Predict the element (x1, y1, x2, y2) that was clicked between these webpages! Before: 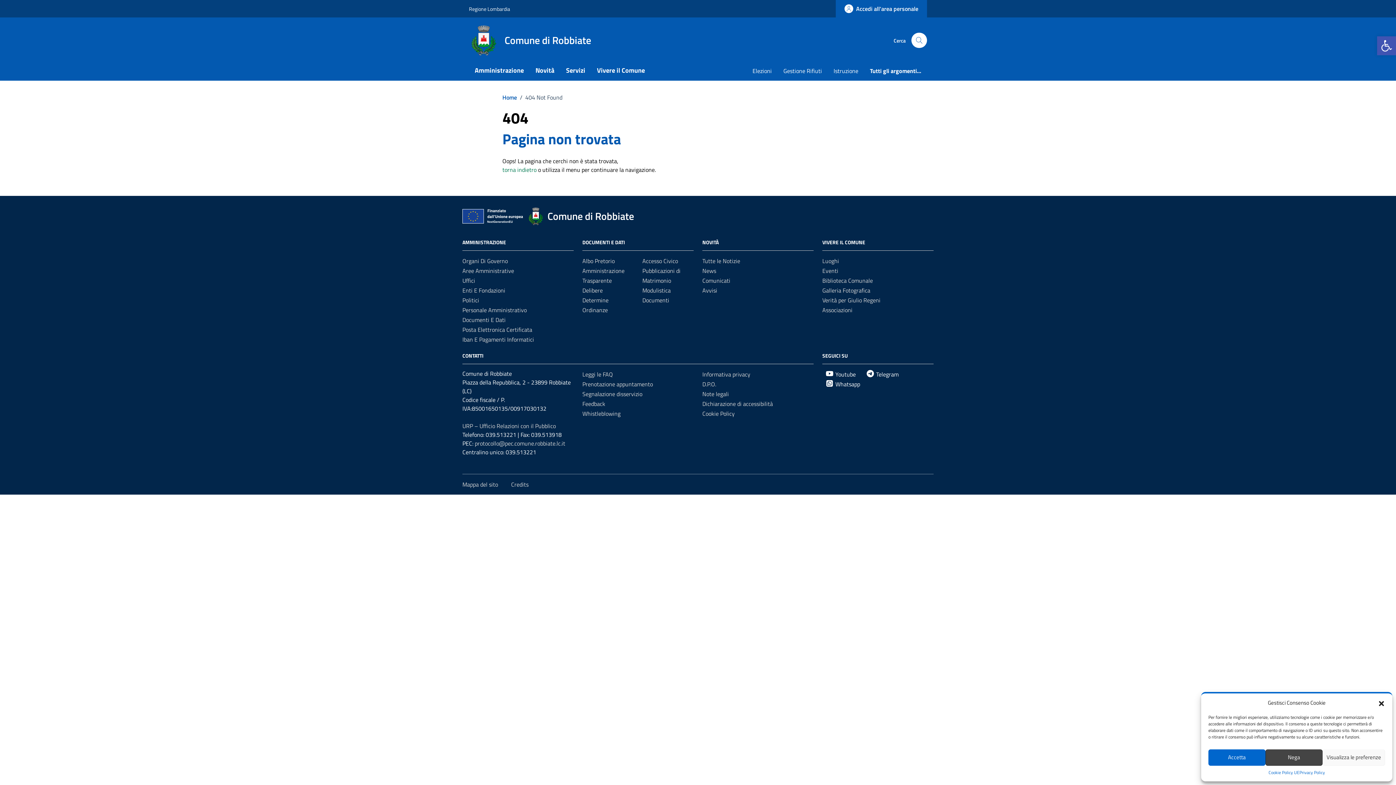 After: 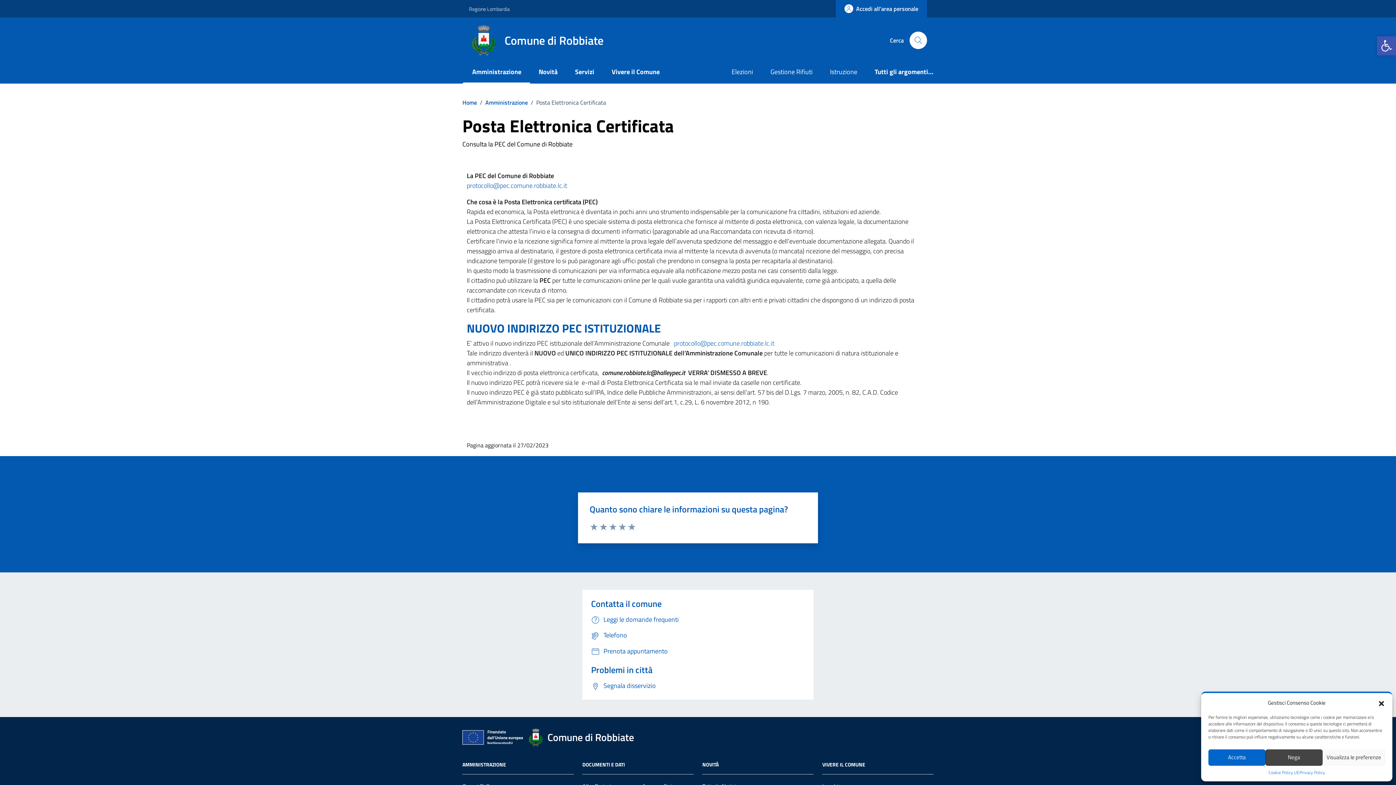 Action: bbox: (462, 325, 532, 334) label: Posta Elettronica Certificata